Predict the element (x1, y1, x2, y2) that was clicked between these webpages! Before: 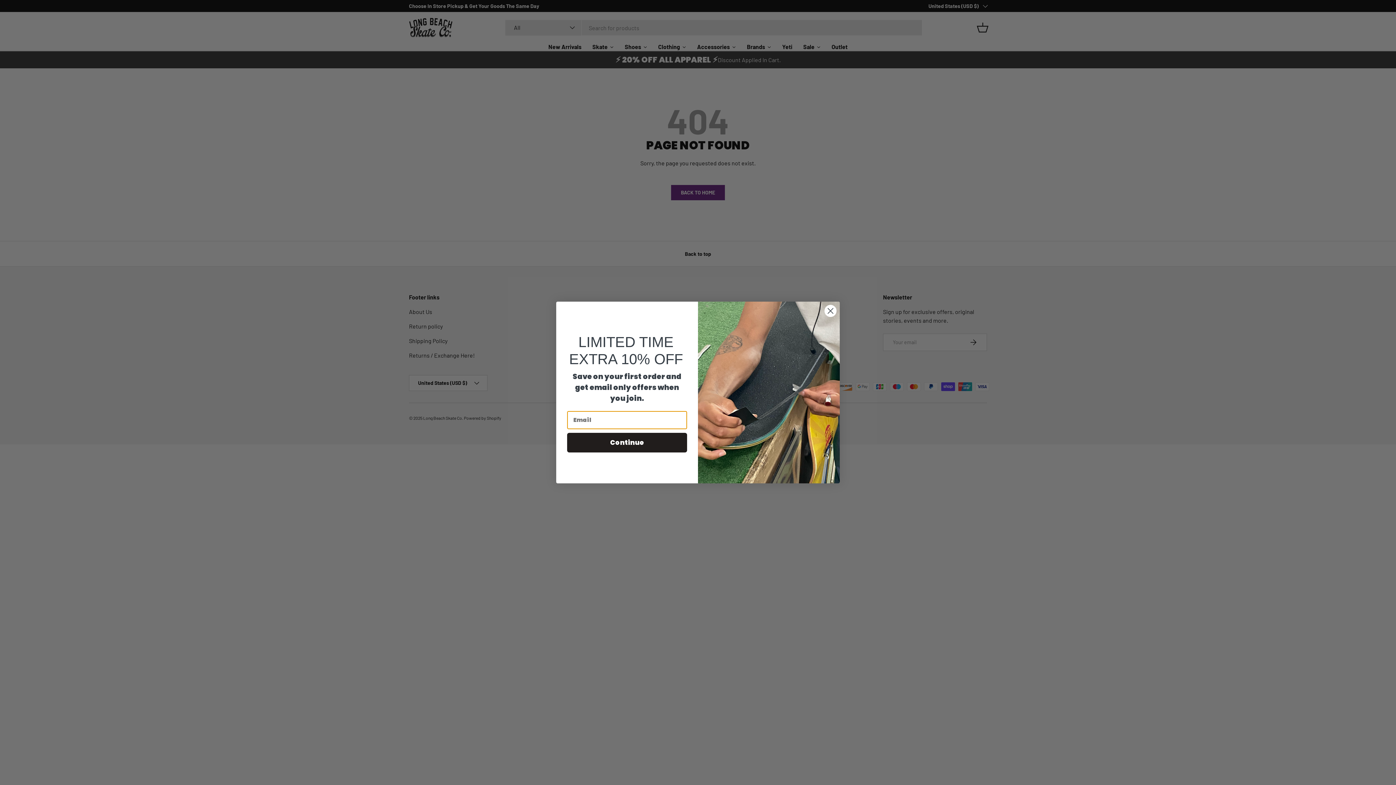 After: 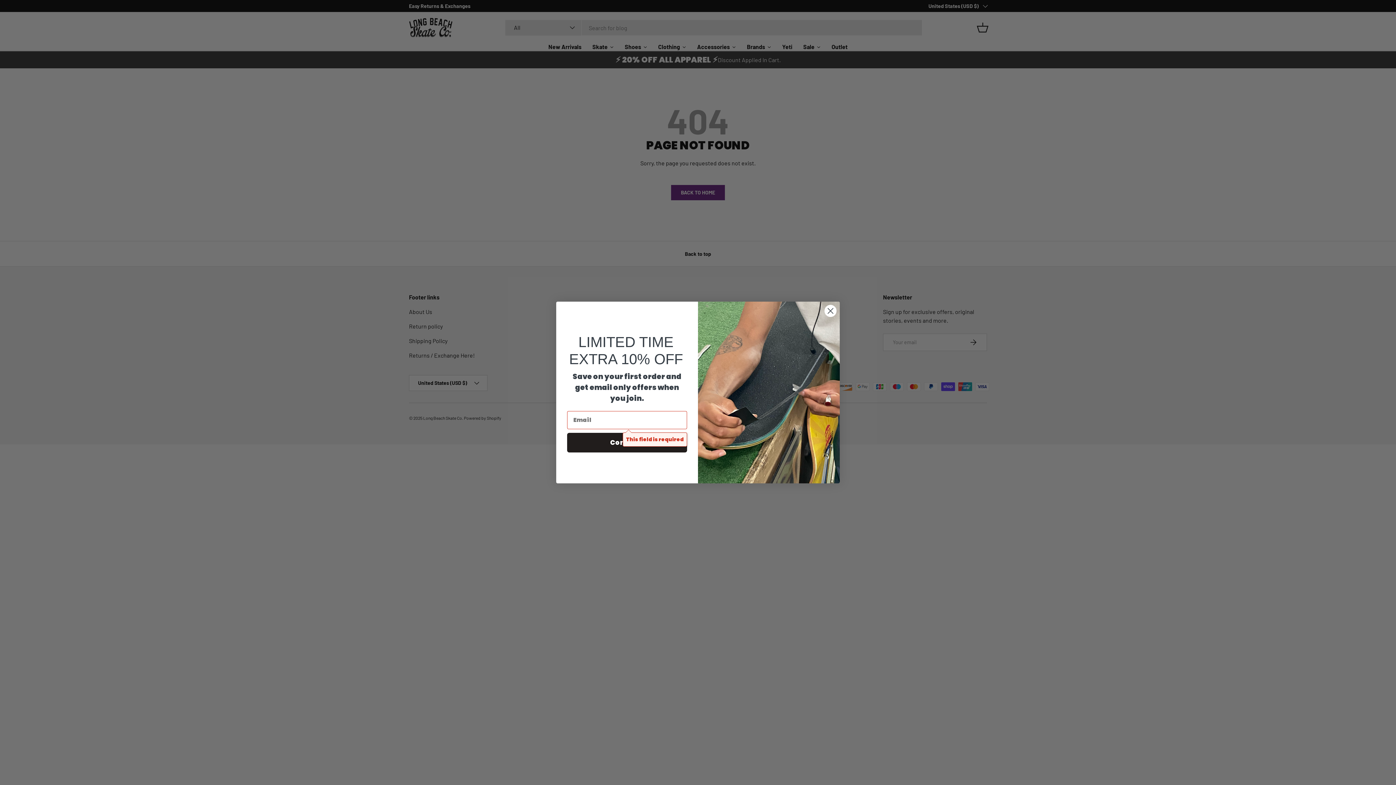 Action: label: Continue bbox: (567, 432, 687, 452)